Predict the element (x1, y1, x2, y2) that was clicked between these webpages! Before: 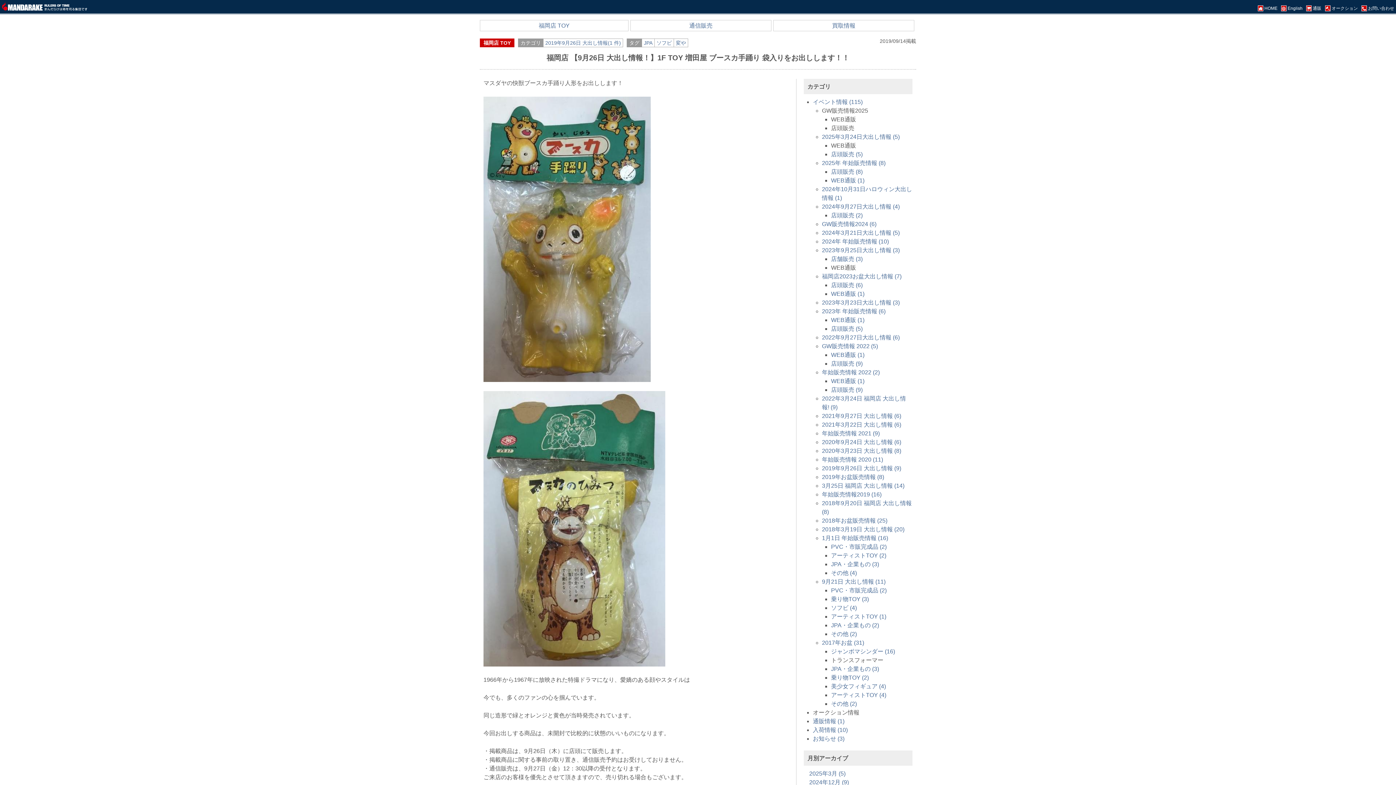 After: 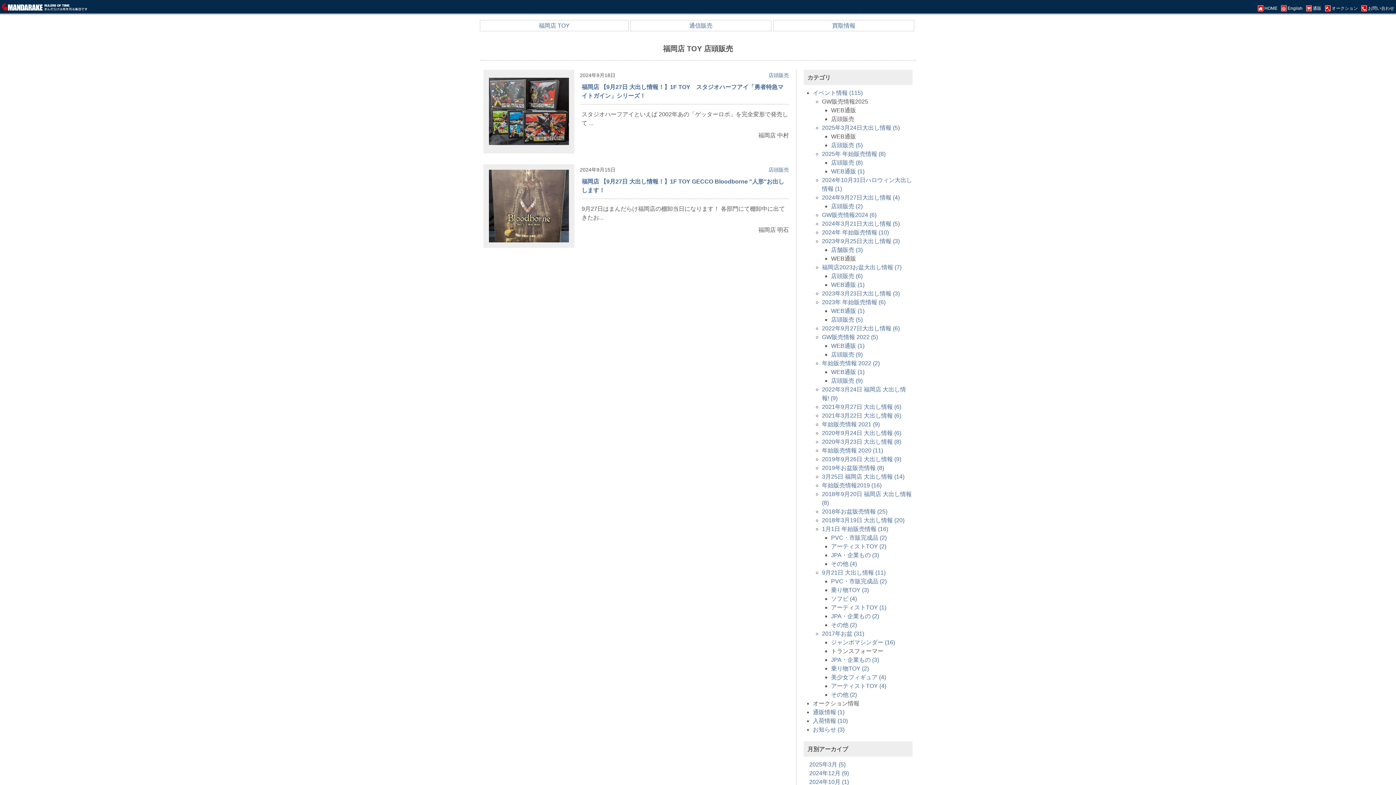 Action: bbox: (831, 212, 862, 218) label: 店頭販売 (2)